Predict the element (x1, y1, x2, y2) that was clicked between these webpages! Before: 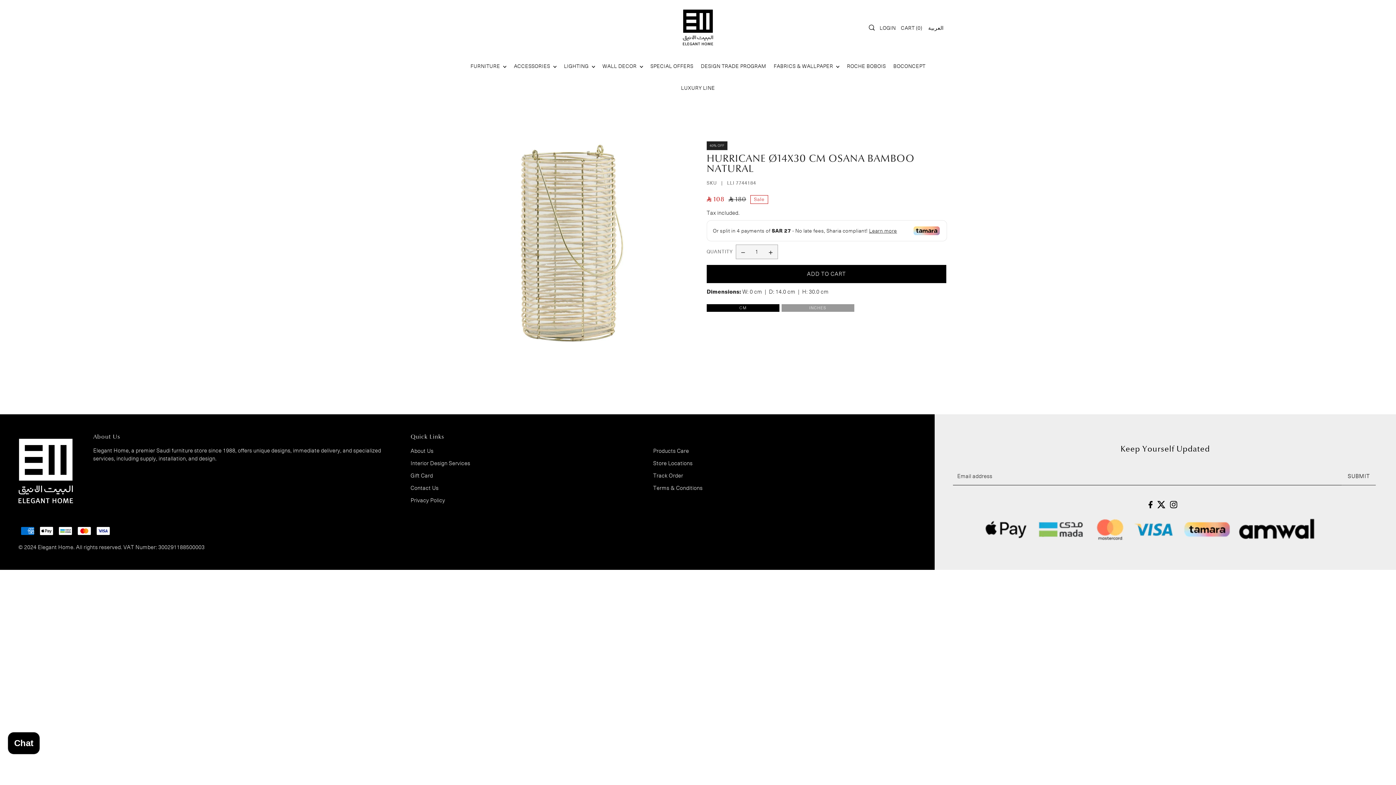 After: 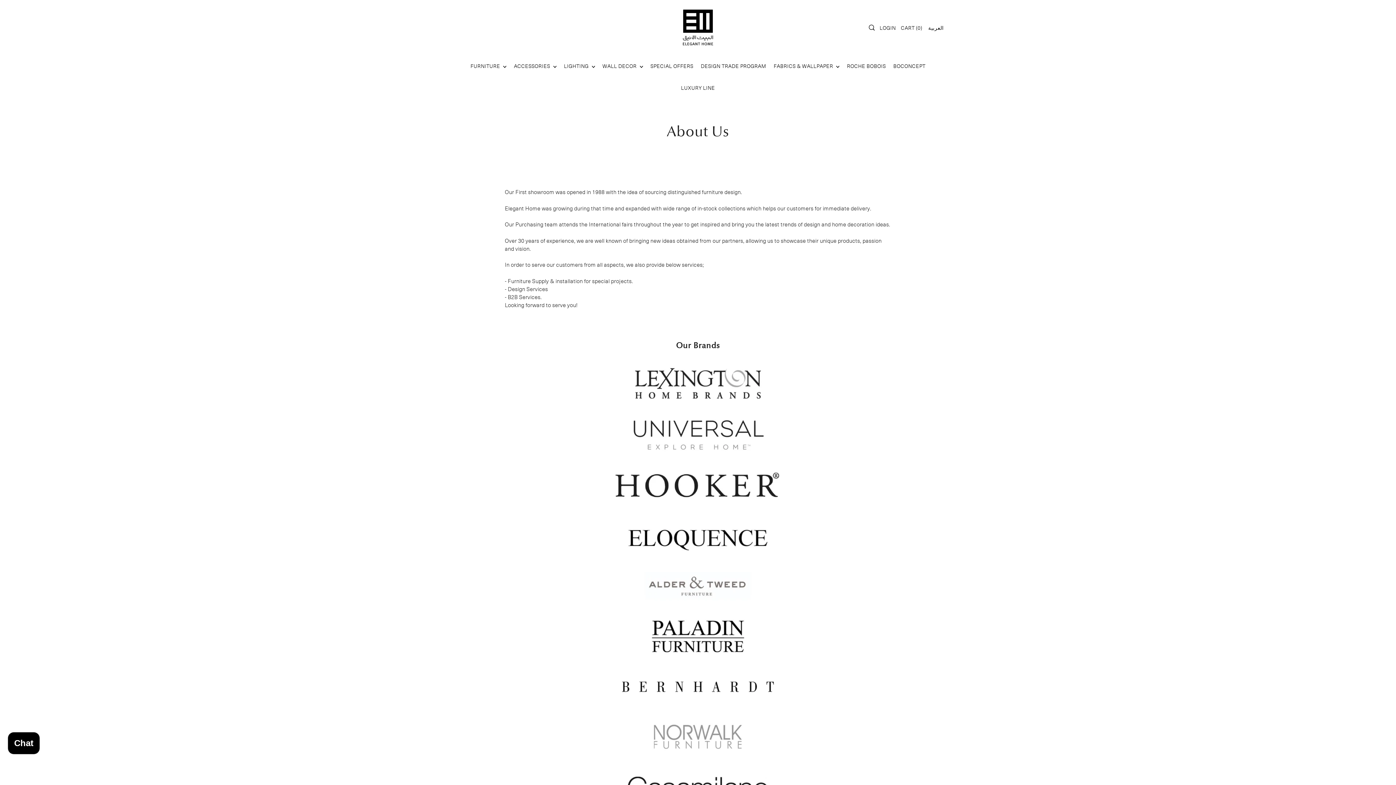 Action: bbox: (410, 447, 433, 454) label: About Us